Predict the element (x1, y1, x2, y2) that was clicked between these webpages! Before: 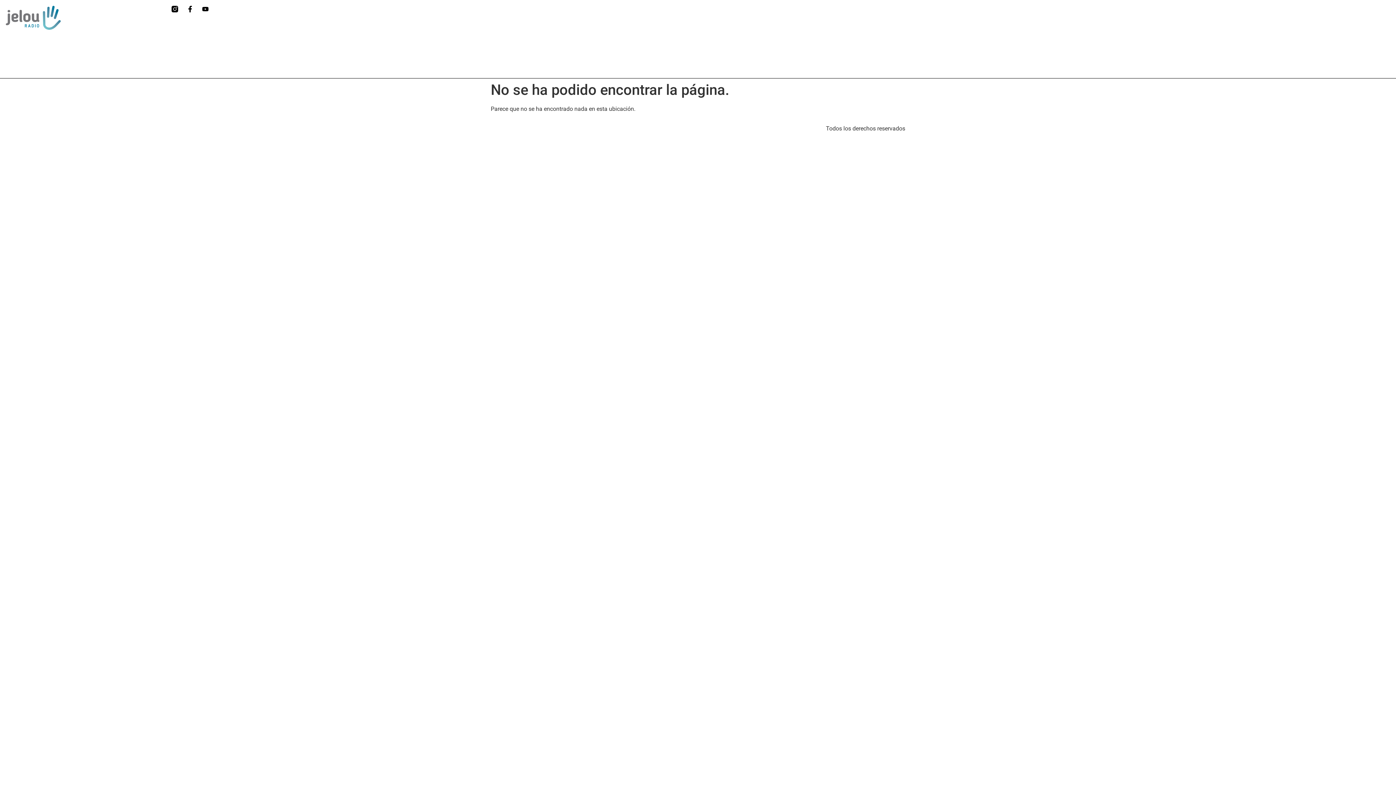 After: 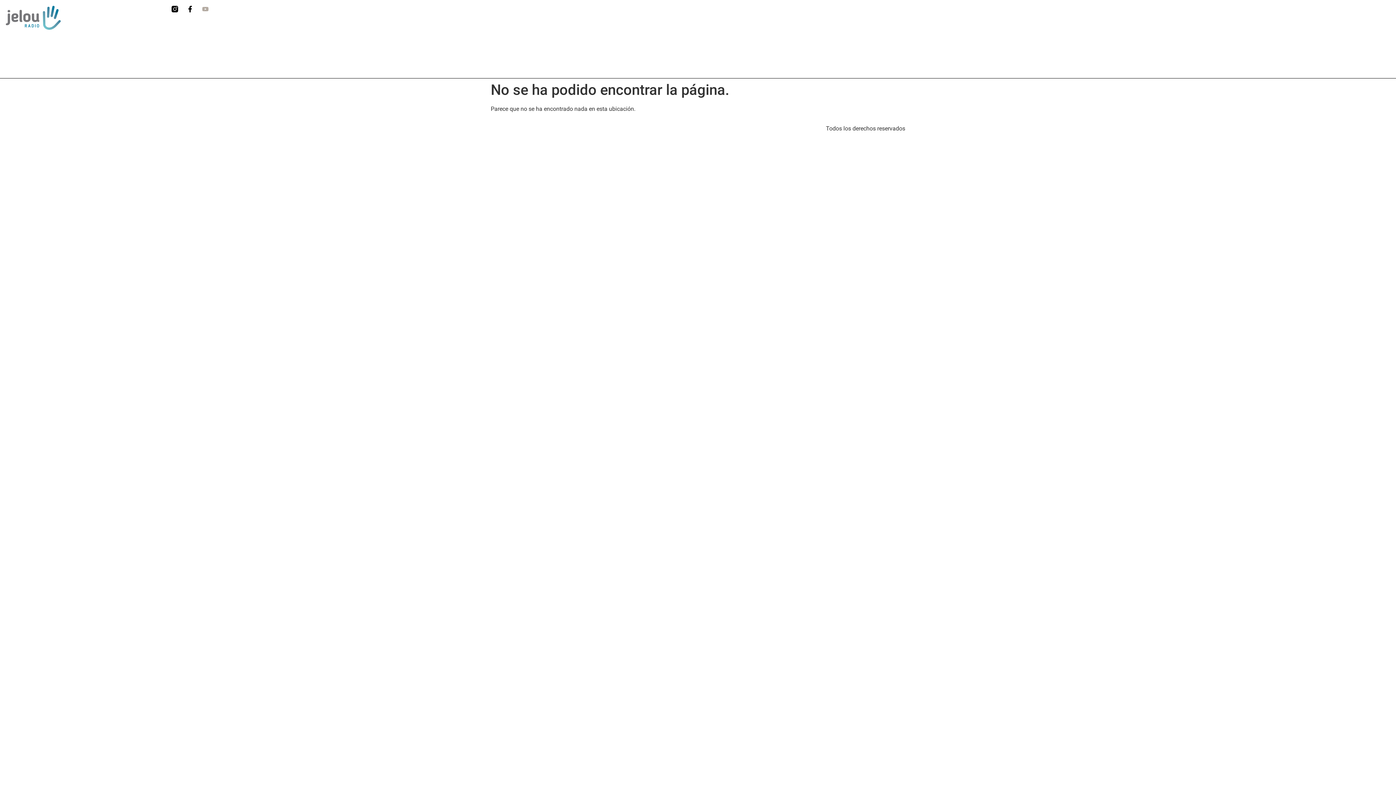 Action: label: Youtube bbox: (202, 5, 208, 12)